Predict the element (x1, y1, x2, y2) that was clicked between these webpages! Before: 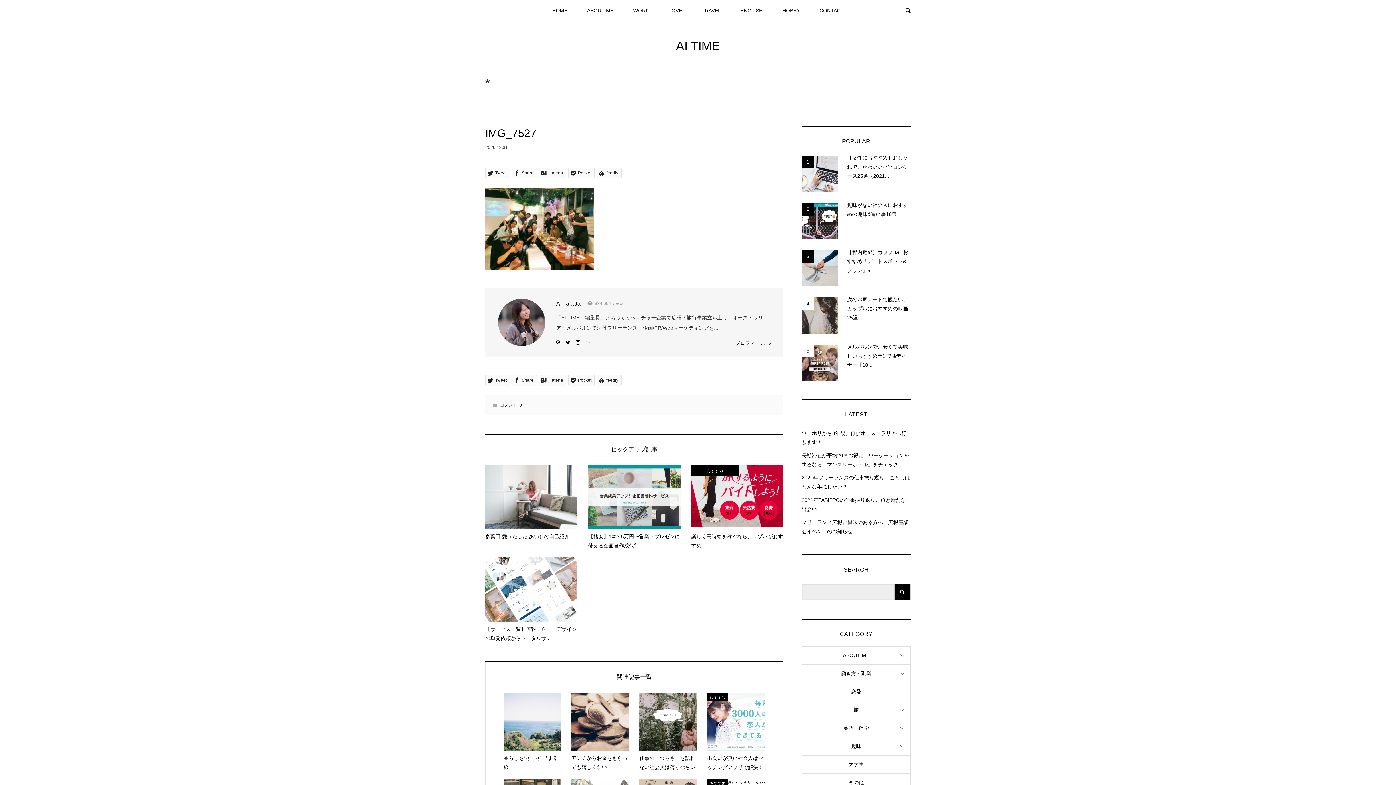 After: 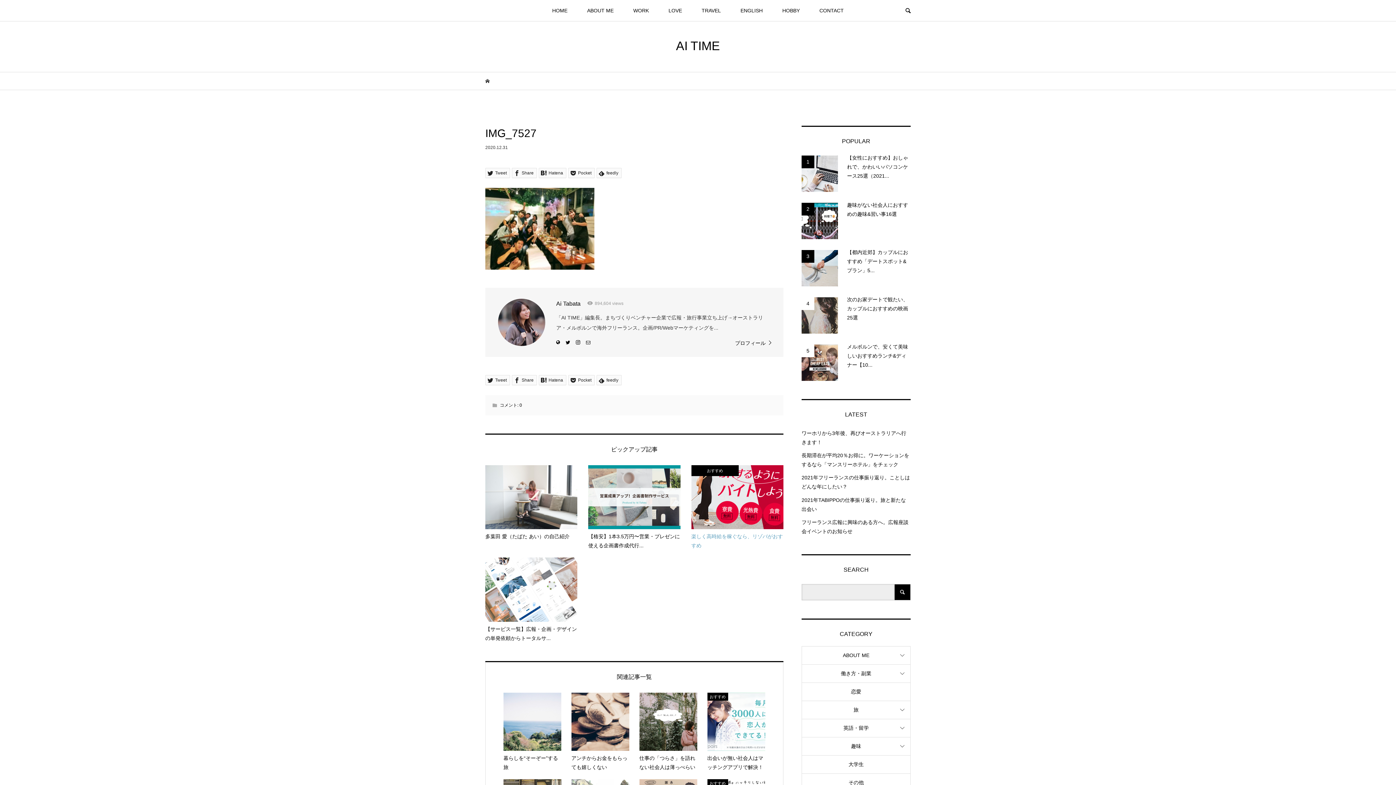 Action: label: おすすめ
楽しく高時給を稼ぐなら、リゾバがおすすめ bbox: (691, 465, 783, 550)